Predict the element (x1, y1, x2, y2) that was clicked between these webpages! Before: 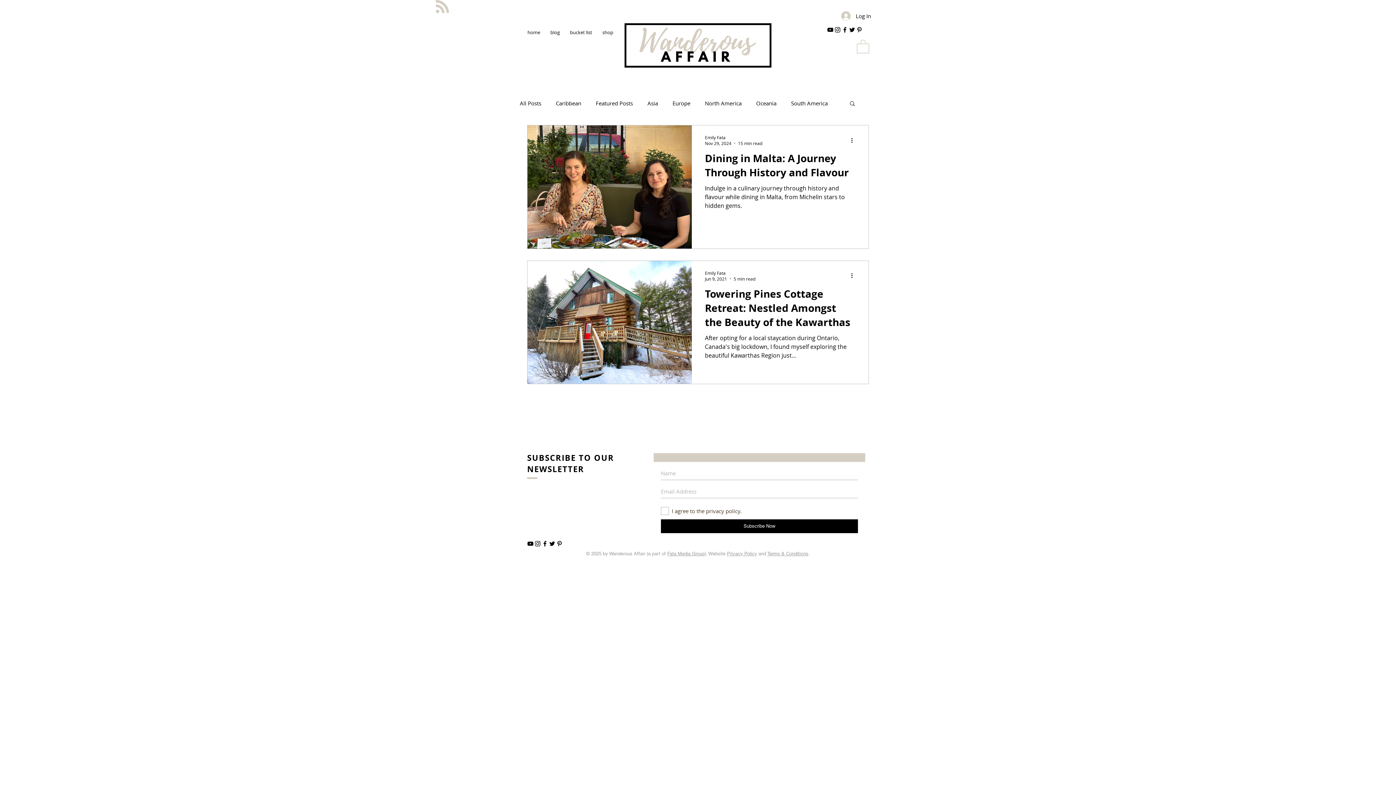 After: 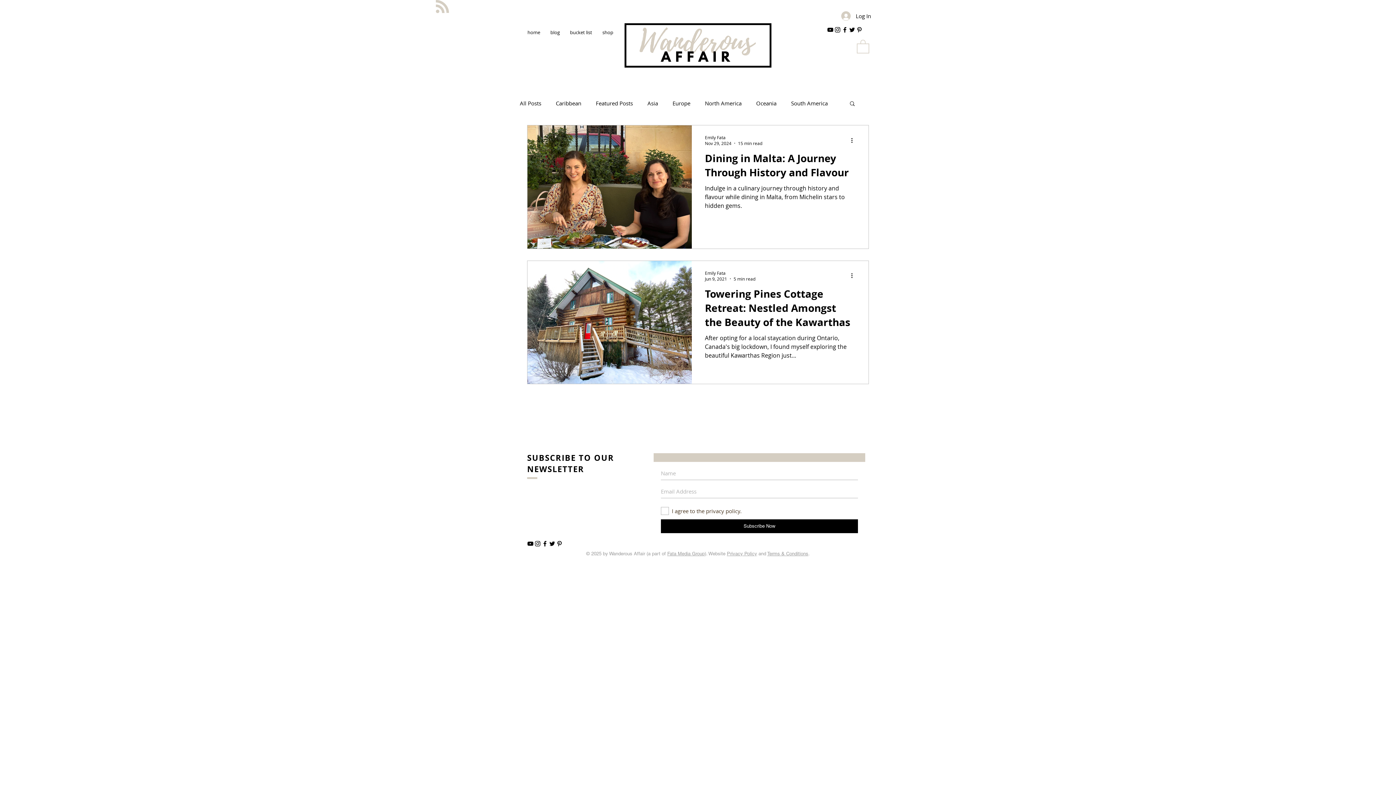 Action: bbox: (856, 26, 863, 33)